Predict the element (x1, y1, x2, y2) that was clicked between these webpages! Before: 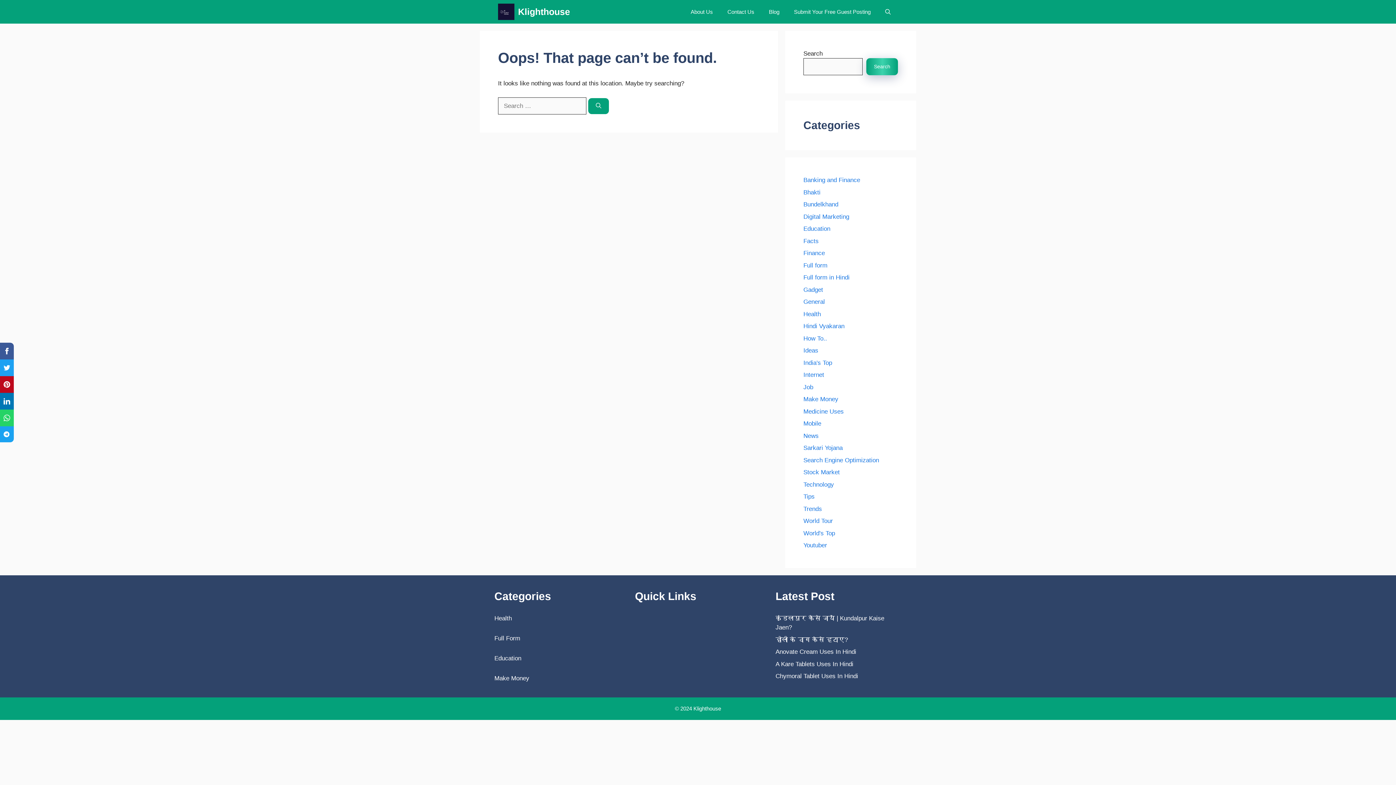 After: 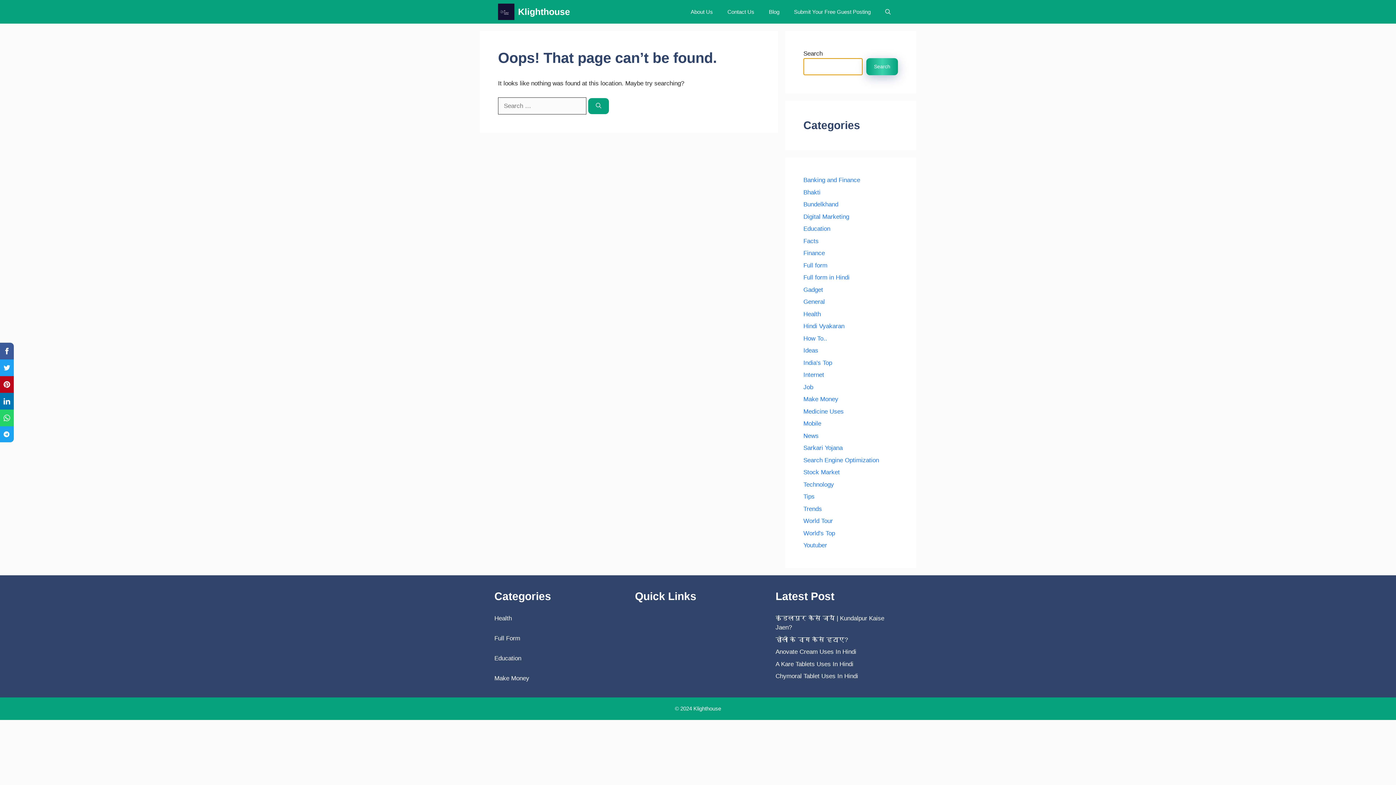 Action: bbox: (866, 58, 898, 75) label: Search